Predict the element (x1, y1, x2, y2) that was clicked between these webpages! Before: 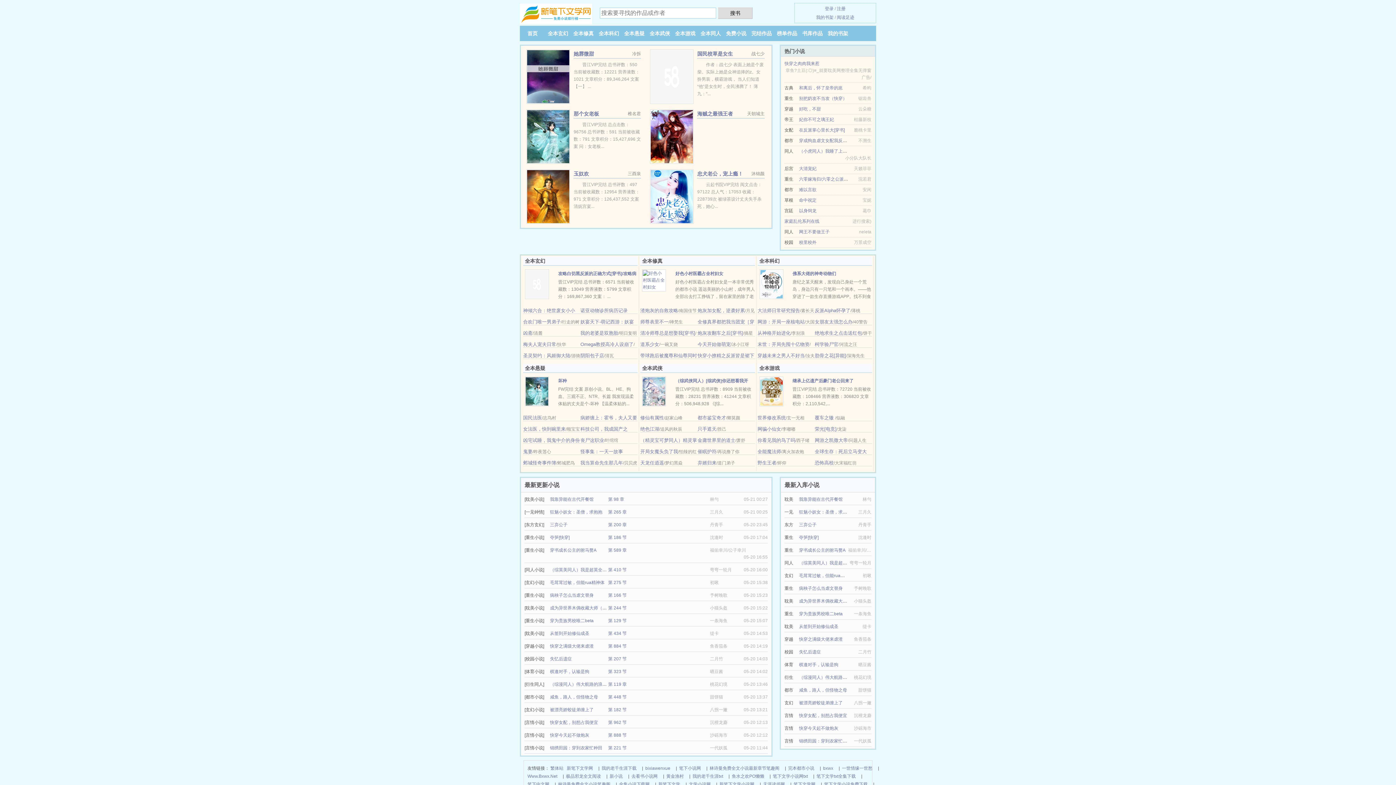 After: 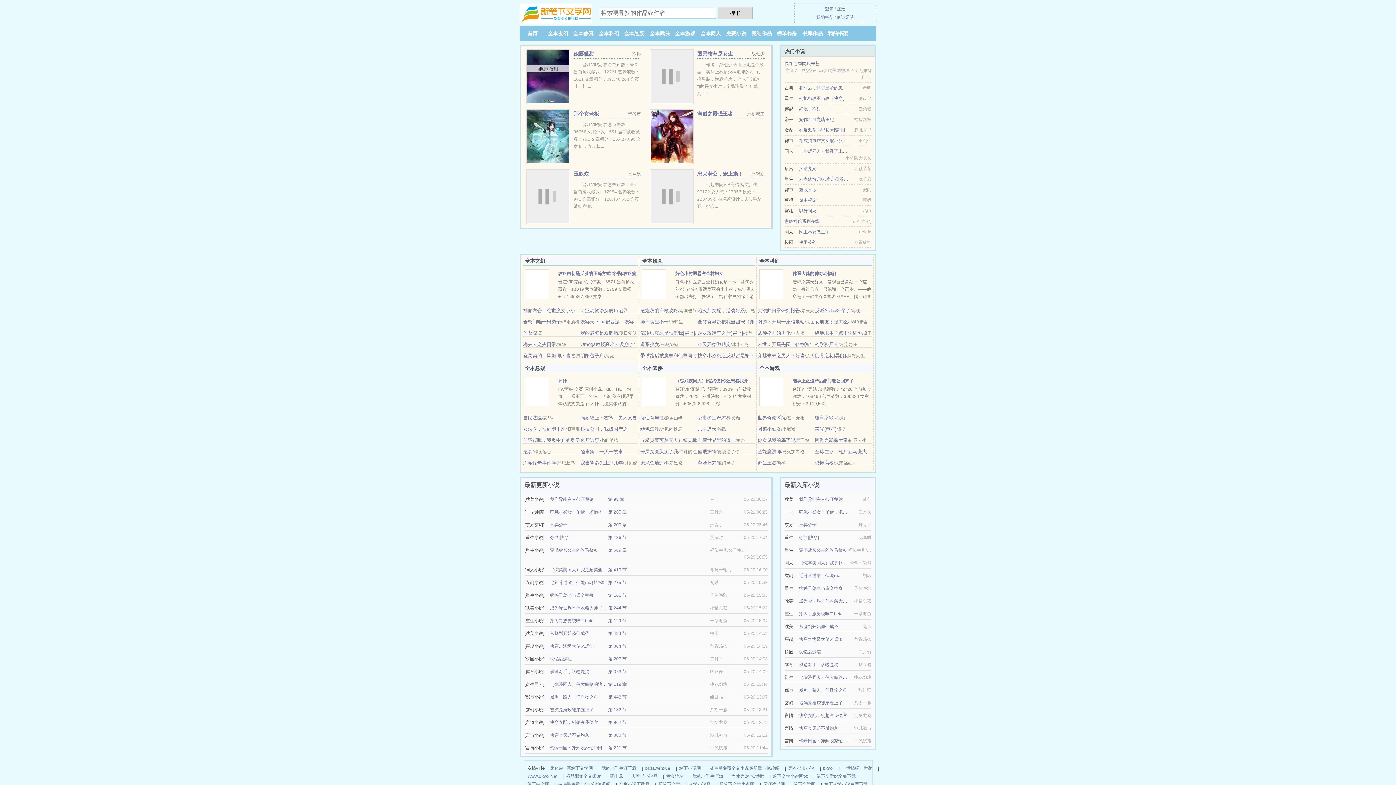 Action: bbox: (816, 14, 833, 20) label: 我的书架